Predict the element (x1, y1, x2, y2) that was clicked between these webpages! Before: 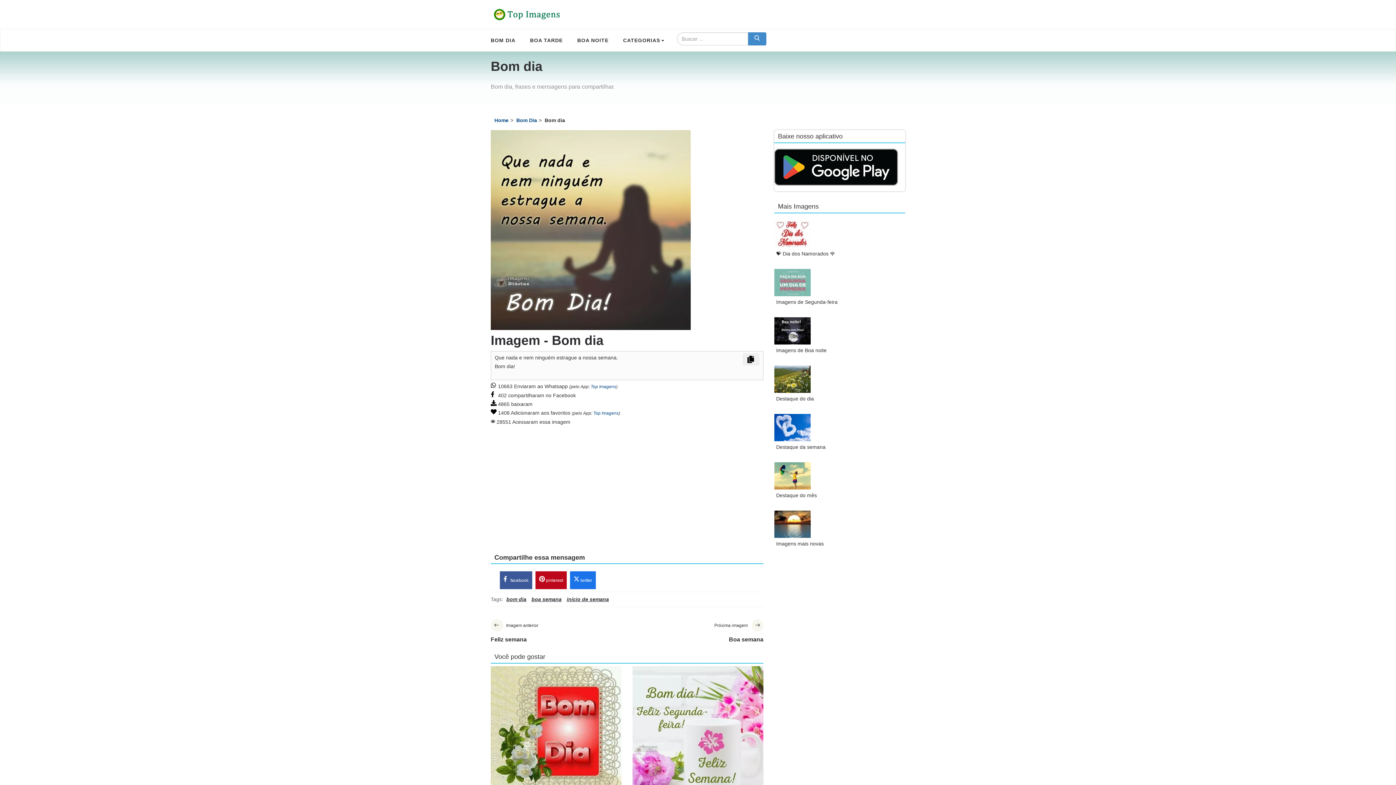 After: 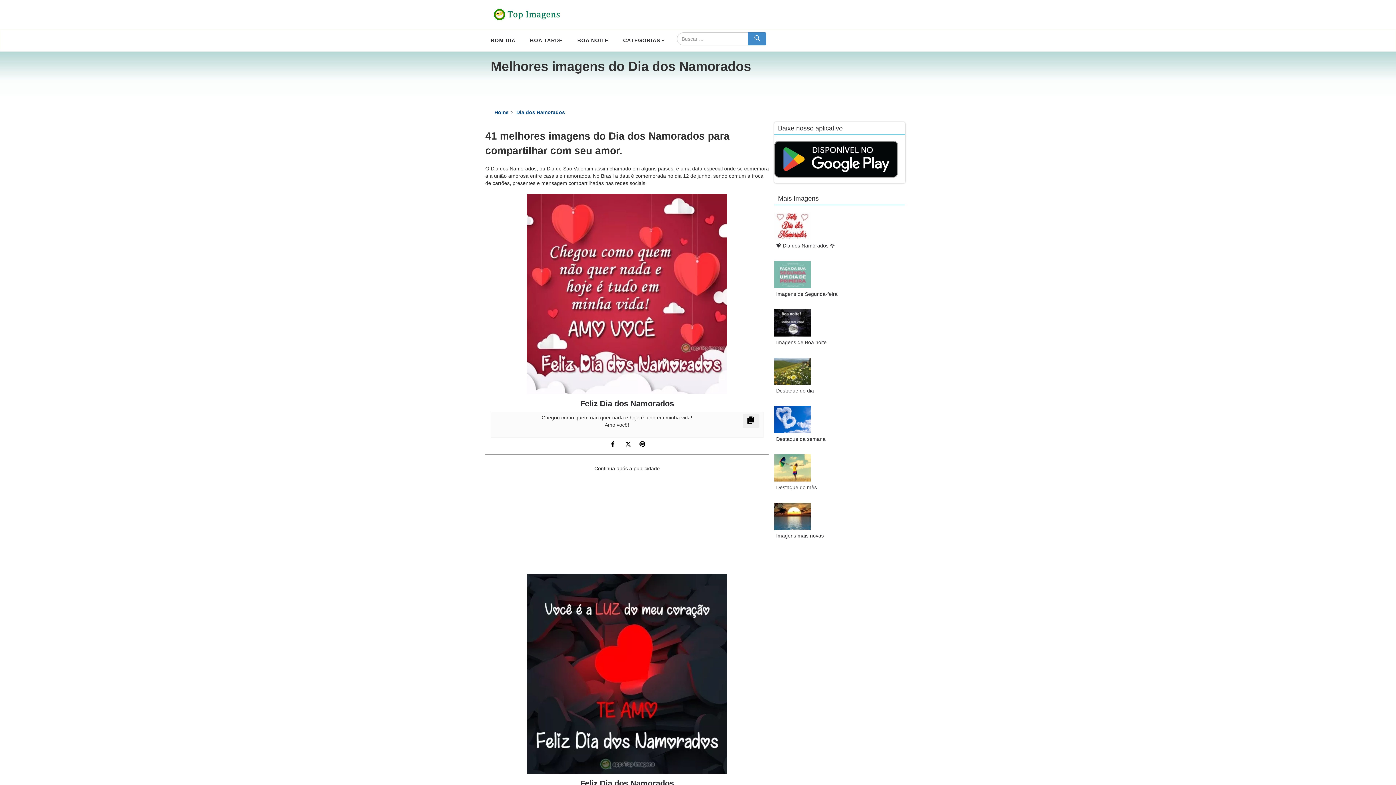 Action: bbox: (774, 220, 810, 247)